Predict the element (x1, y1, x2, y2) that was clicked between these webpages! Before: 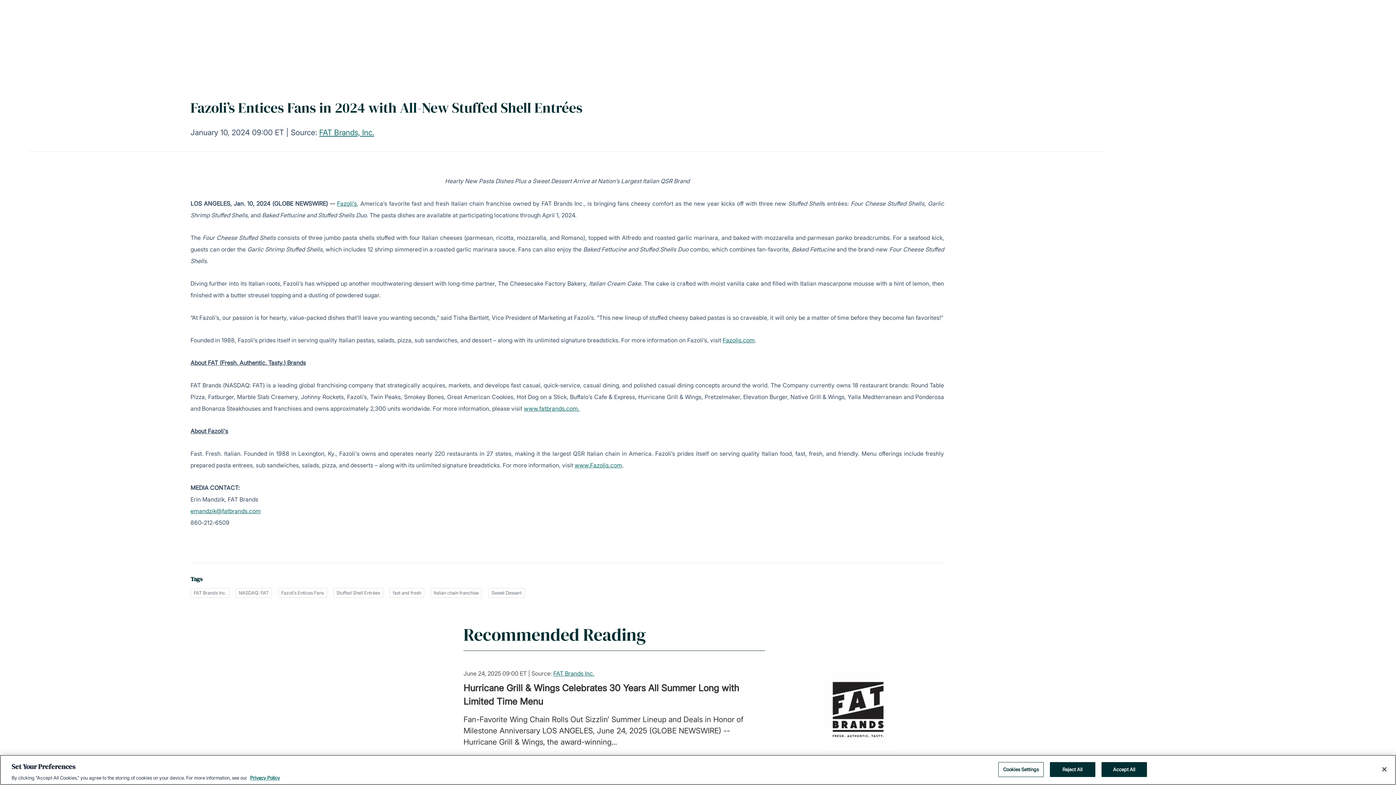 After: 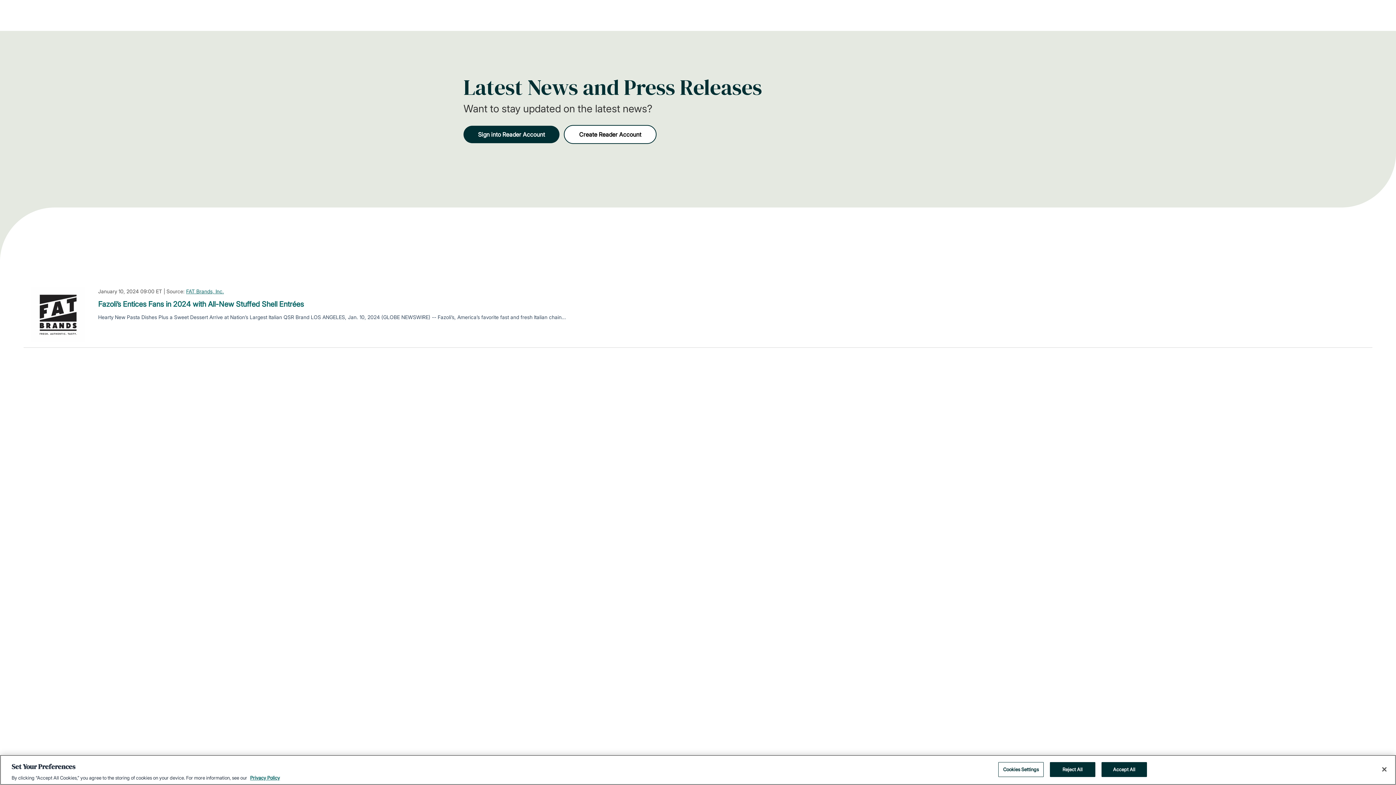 Action: bbox: (333, 588, 383, 598) label: Stuffed Shell Entrées